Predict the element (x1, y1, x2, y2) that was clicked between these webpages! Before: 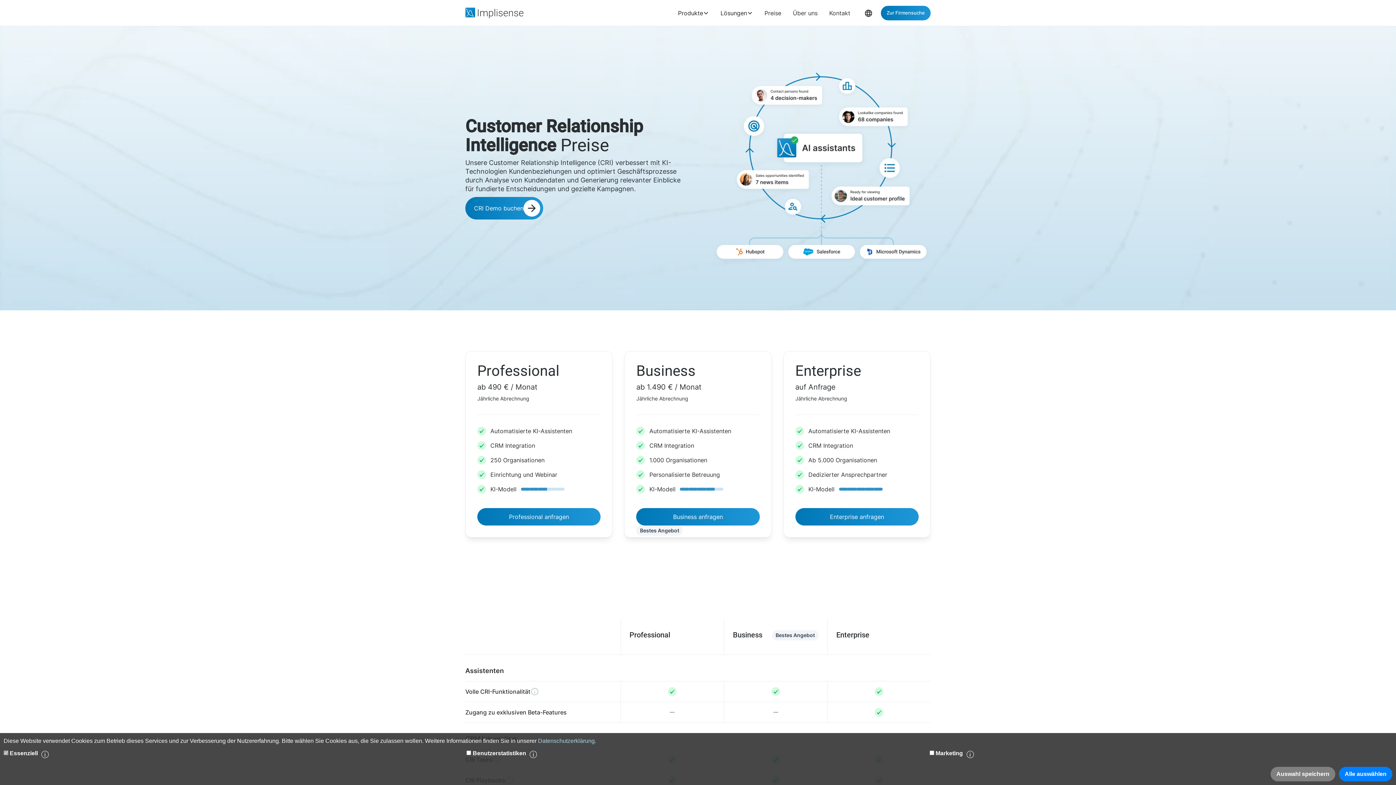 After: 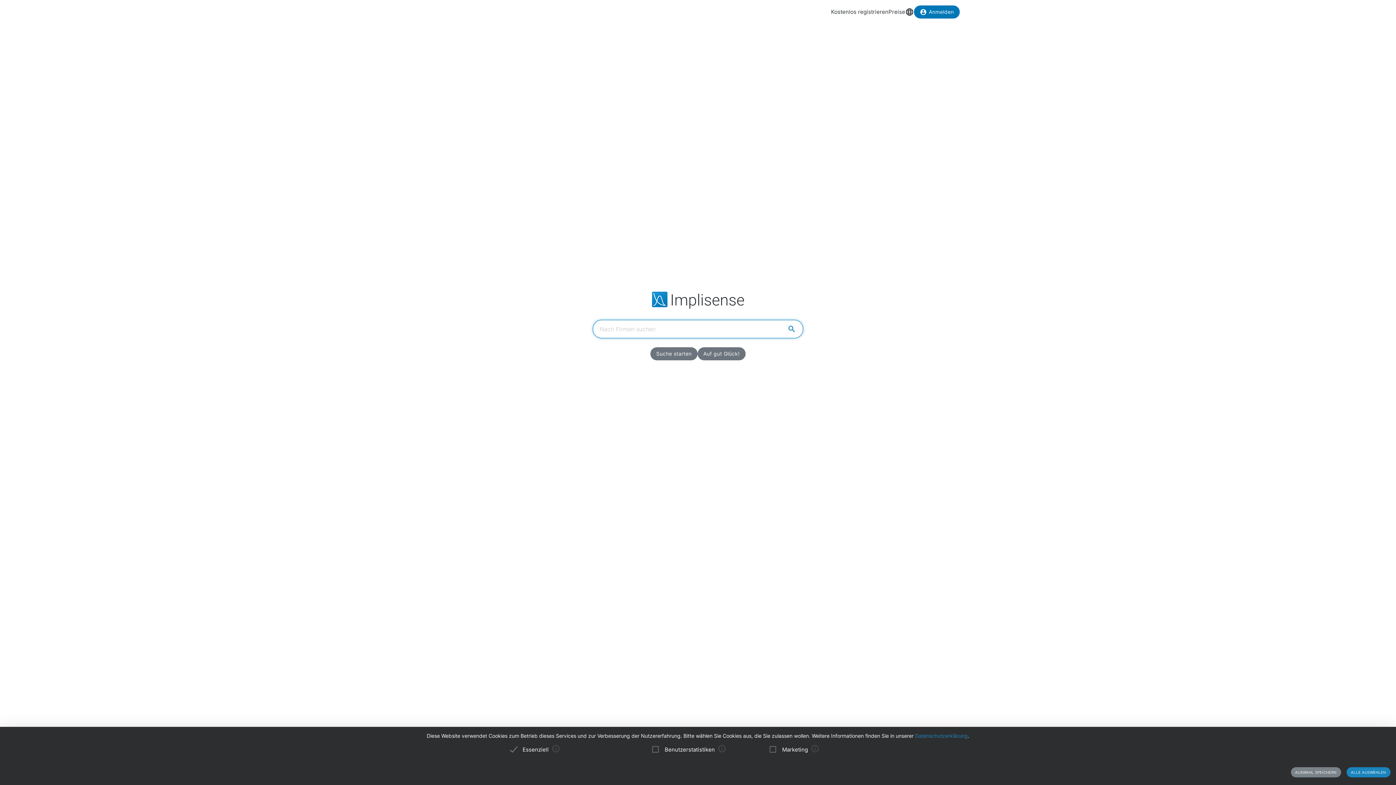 Action: label: Zur Firmensuche bbox: (881, 5, 930, 20)